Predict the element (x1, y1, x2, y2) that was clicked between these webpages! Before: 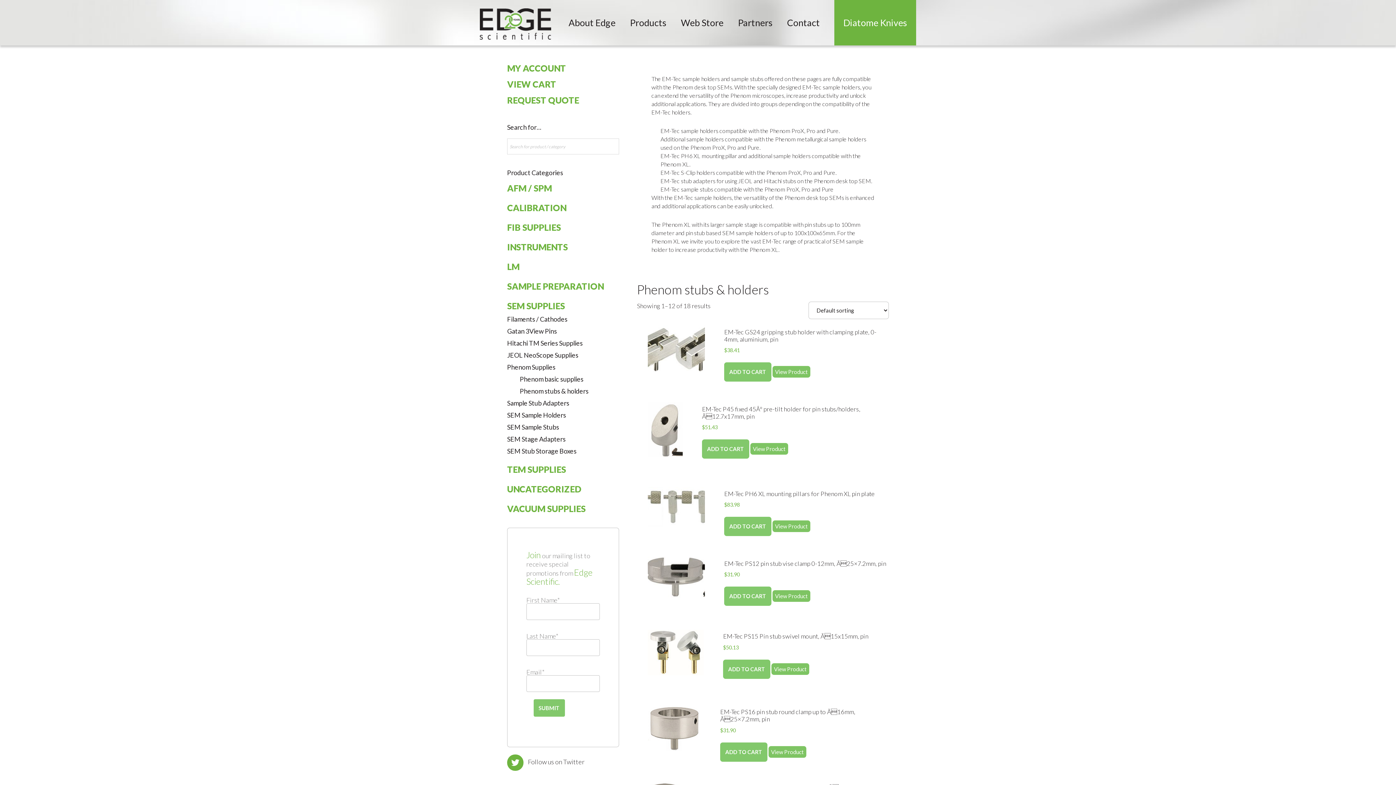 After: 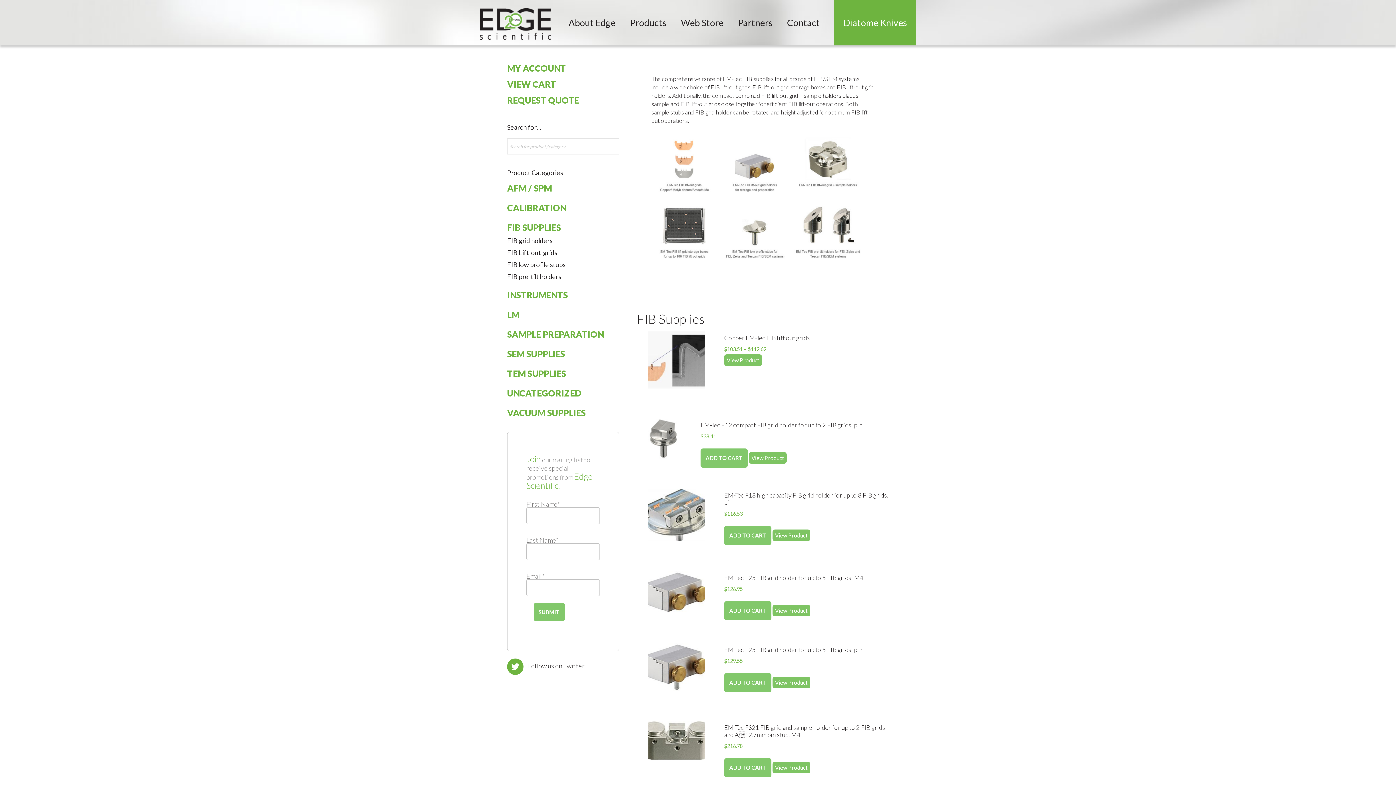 Action: bbox: (507, 222, 561, 232) label: FIB SUPPLIES